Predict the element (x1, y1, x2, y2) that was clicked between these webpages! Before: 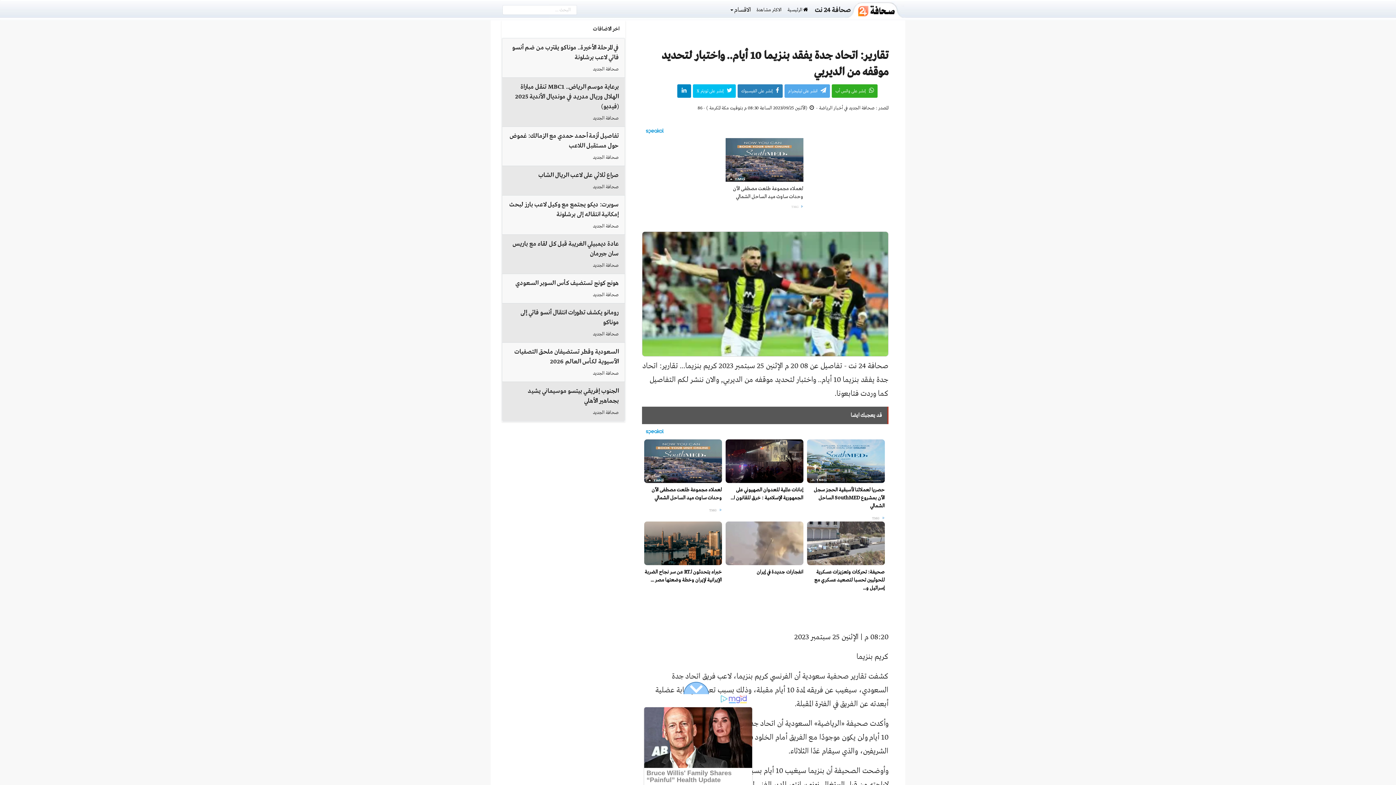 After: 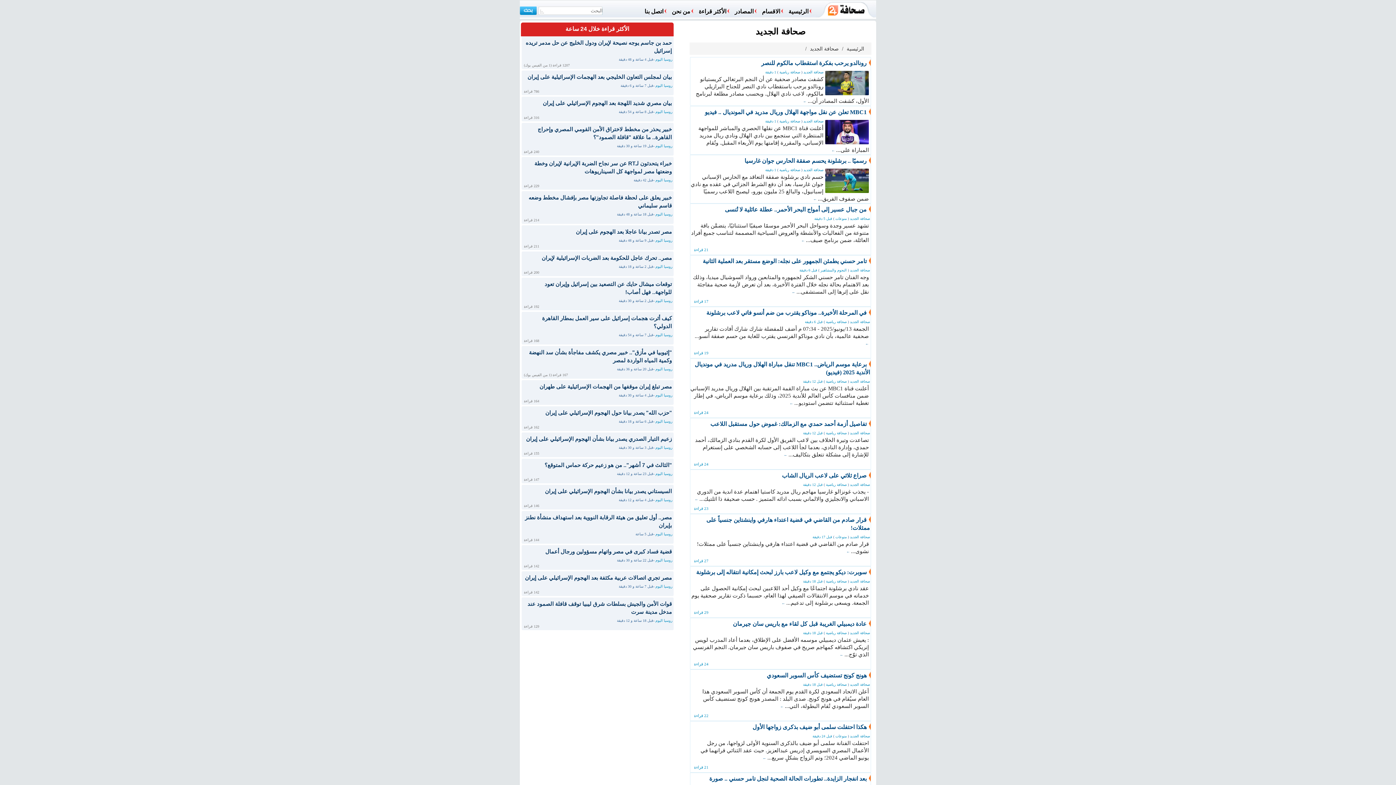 Action: bbox: (848, 105, 874, 111) label: صحافة الجديد 